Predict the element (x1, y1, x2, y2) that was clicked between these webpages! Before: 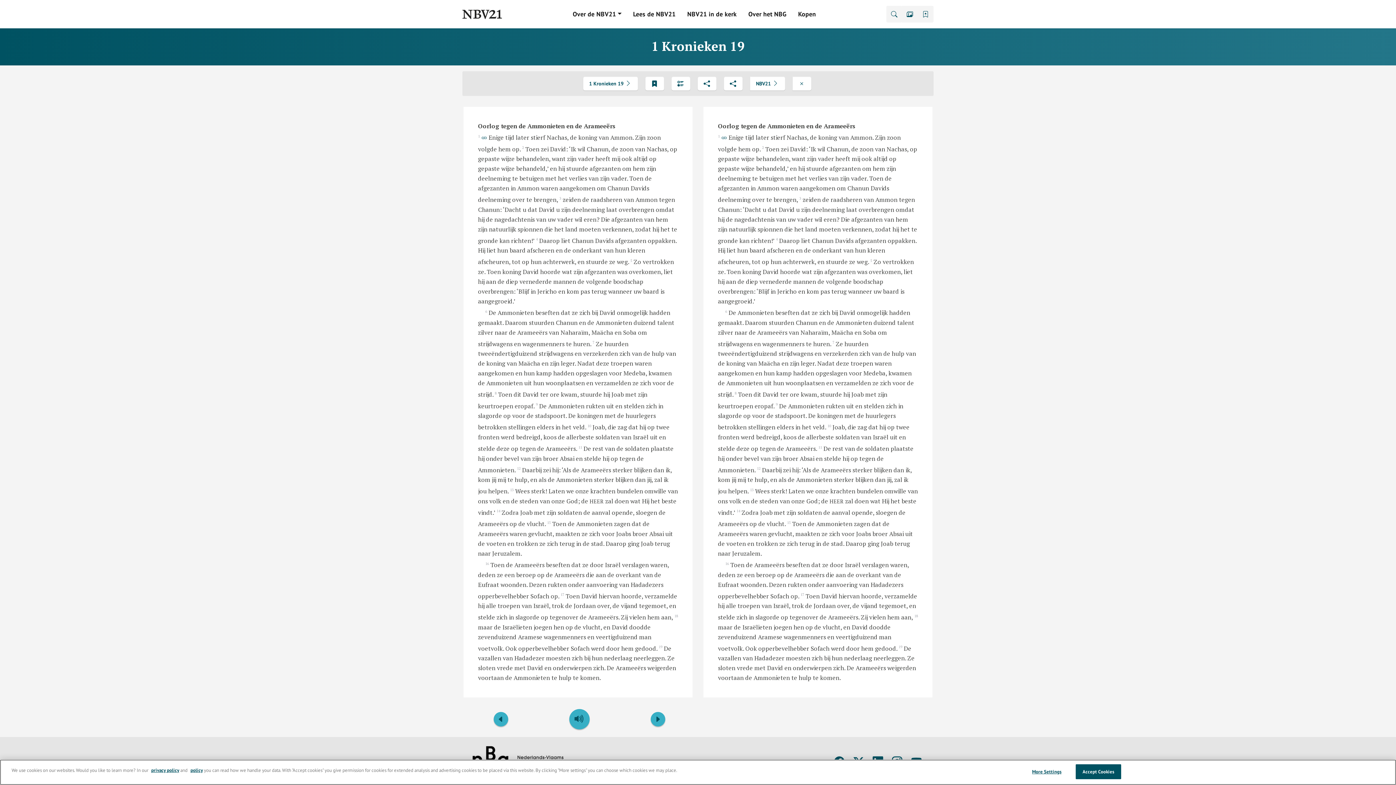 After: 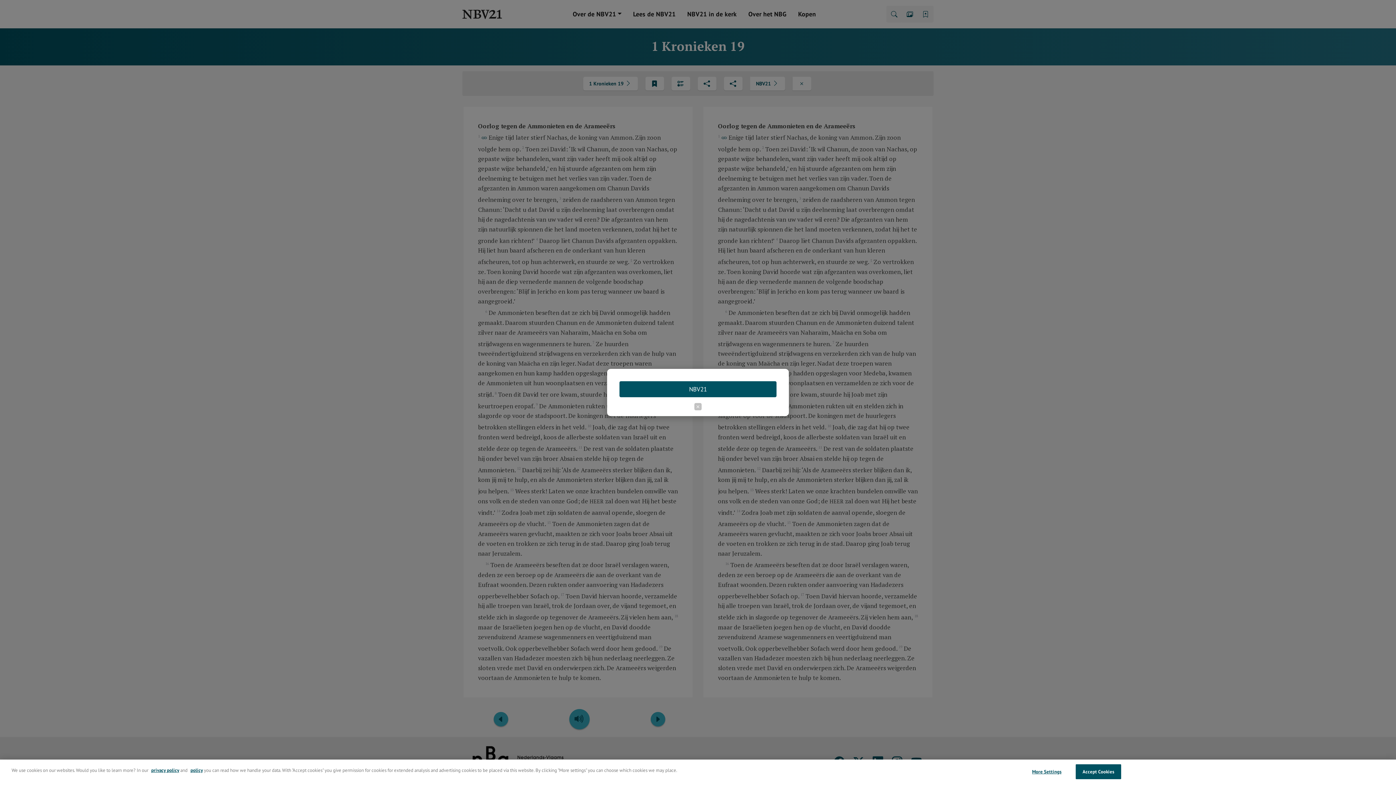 Action: label: NBV21  bbox: (750, 76, 785, 90)